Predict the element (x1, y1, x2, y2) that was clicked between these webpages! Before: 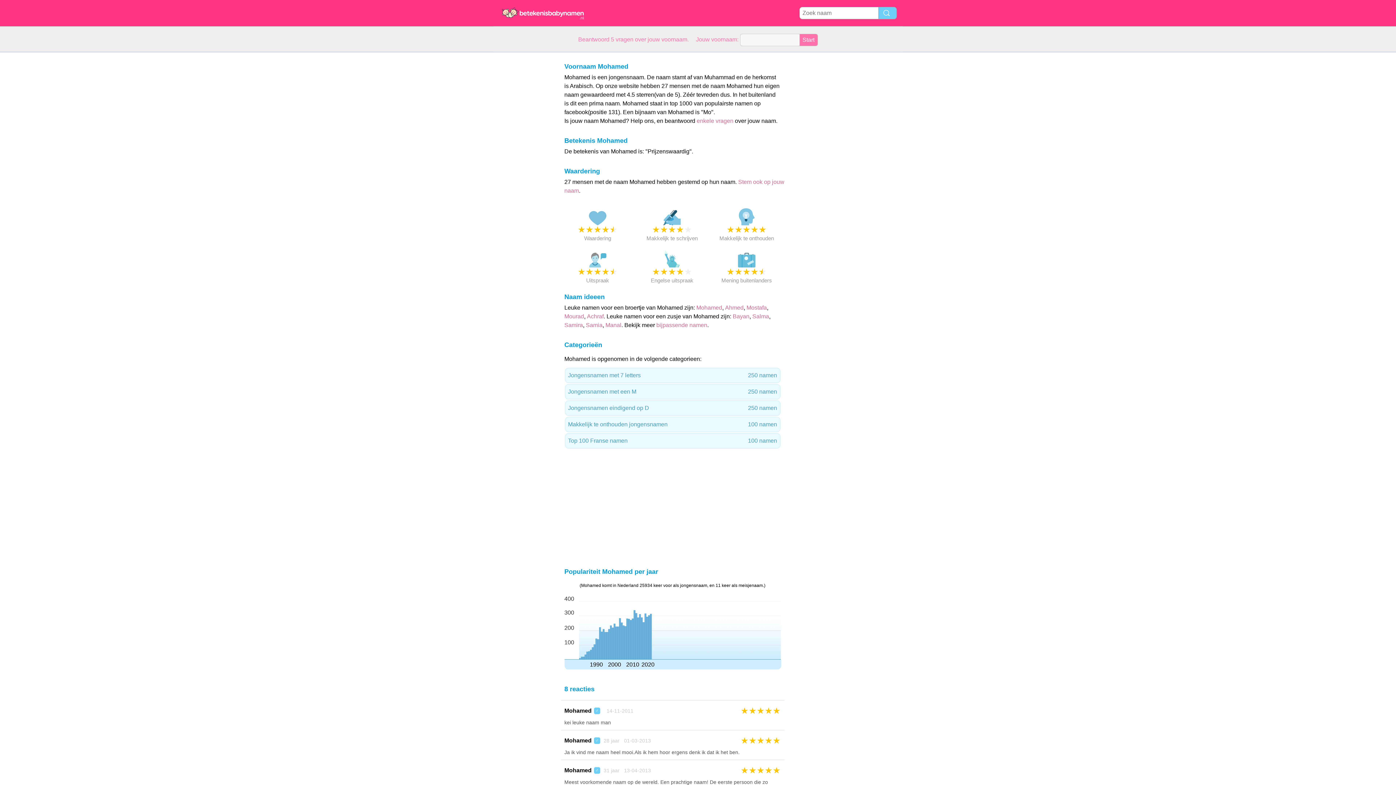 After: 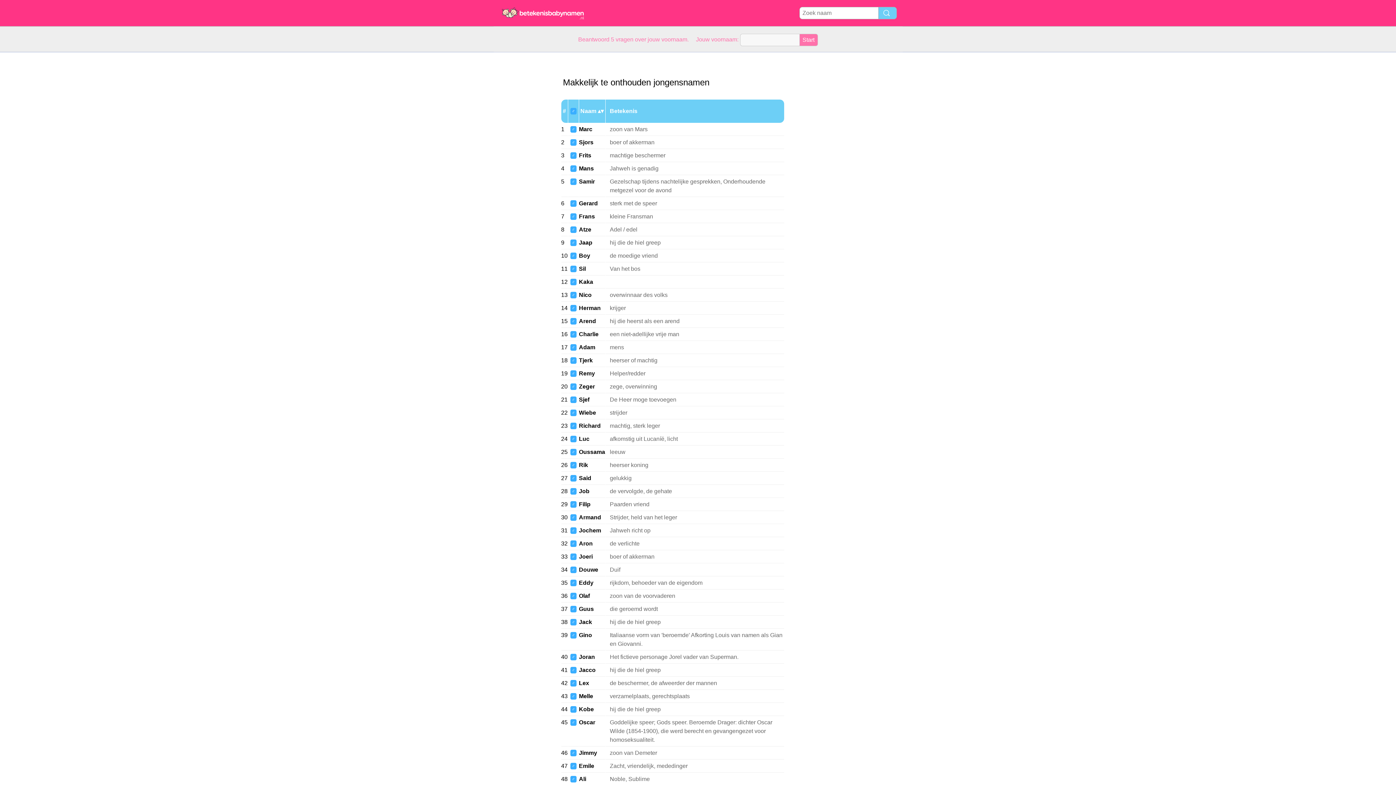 Action: bbox: (564, 417, 780, 432) label: Makkelijk te onthouden jongensnamen
100 namen